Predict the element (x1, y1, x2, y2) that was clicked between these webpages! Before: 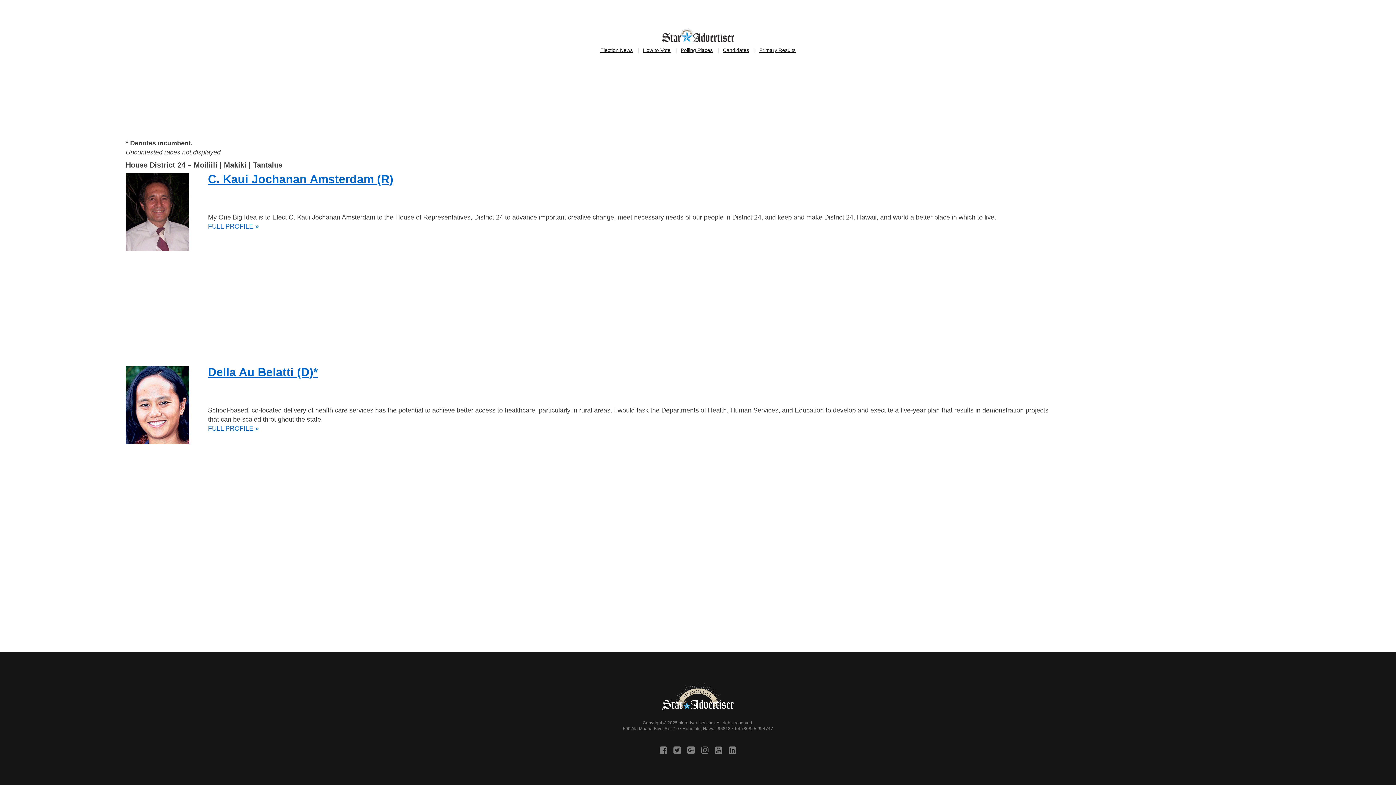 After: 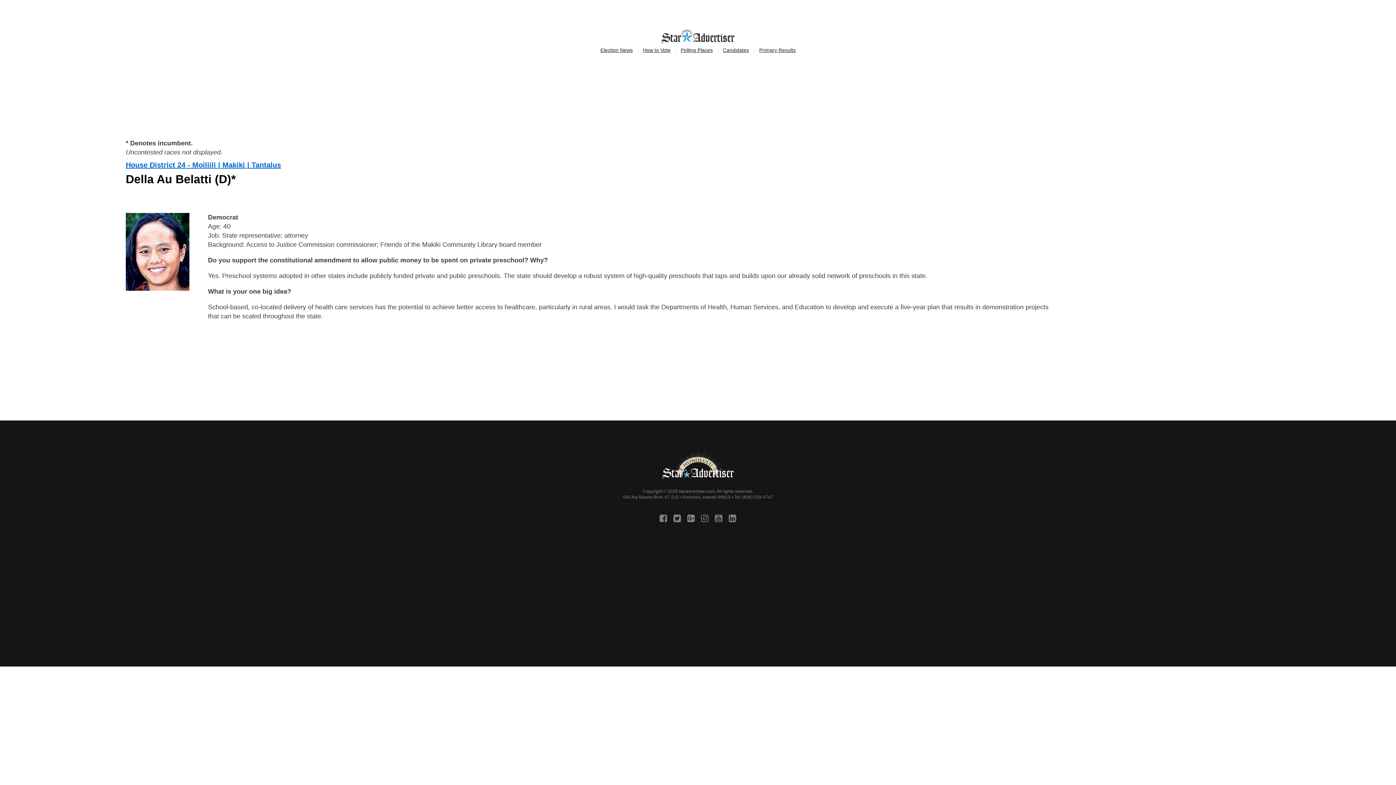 Action: bbox: (125, 366, 1054, 378) label: Della Au Belatti (D)*